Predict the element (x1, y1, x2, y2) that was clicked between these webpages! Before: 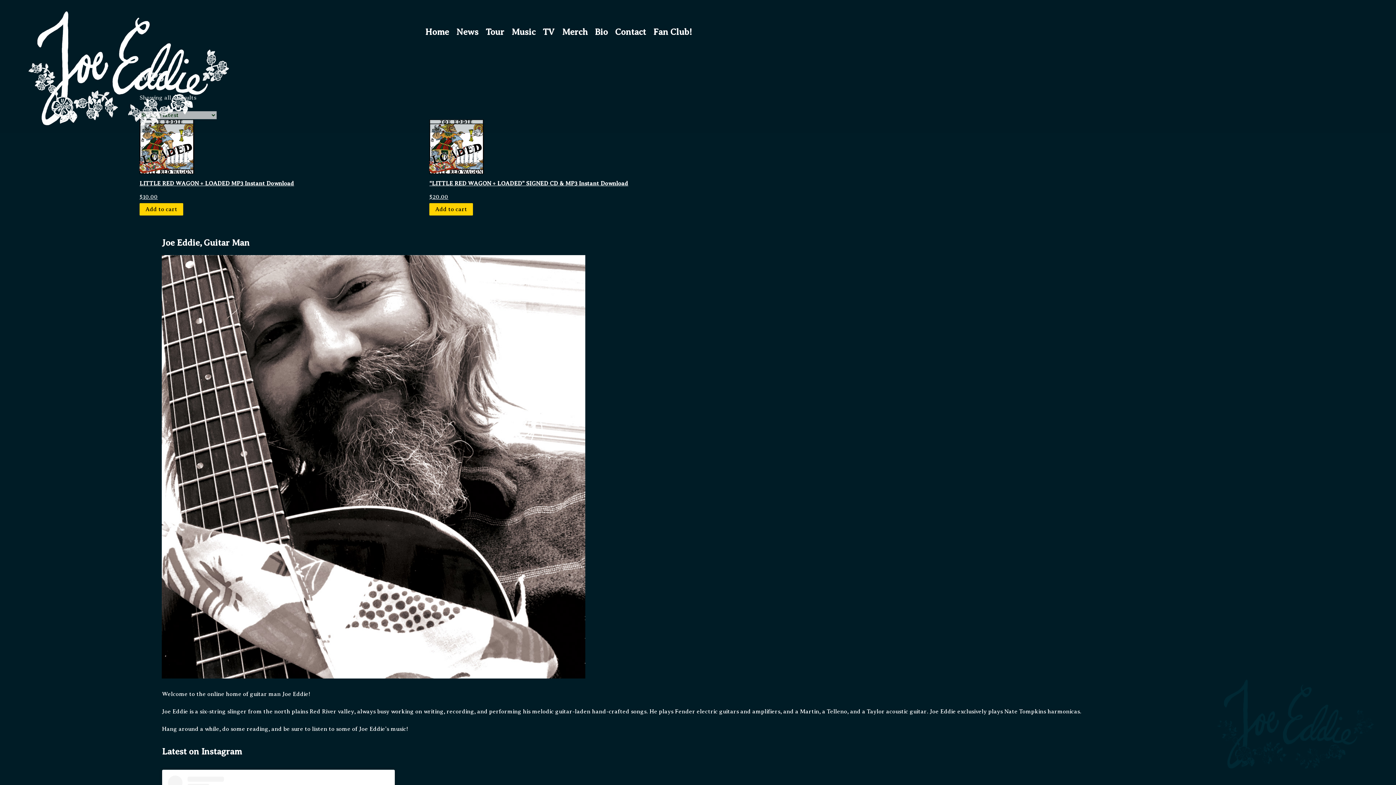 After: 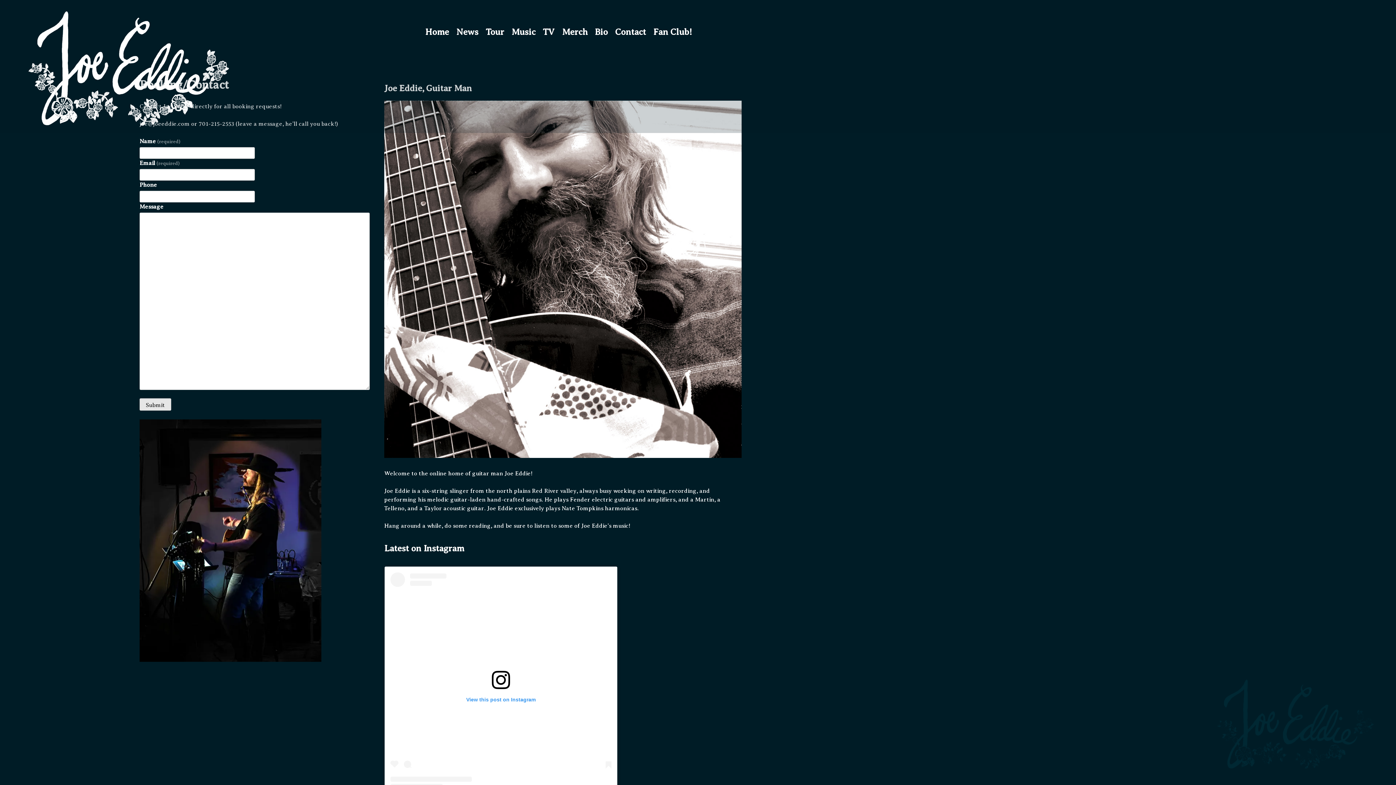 Action: bbox: (615, 25, 646, 38) label: Contact